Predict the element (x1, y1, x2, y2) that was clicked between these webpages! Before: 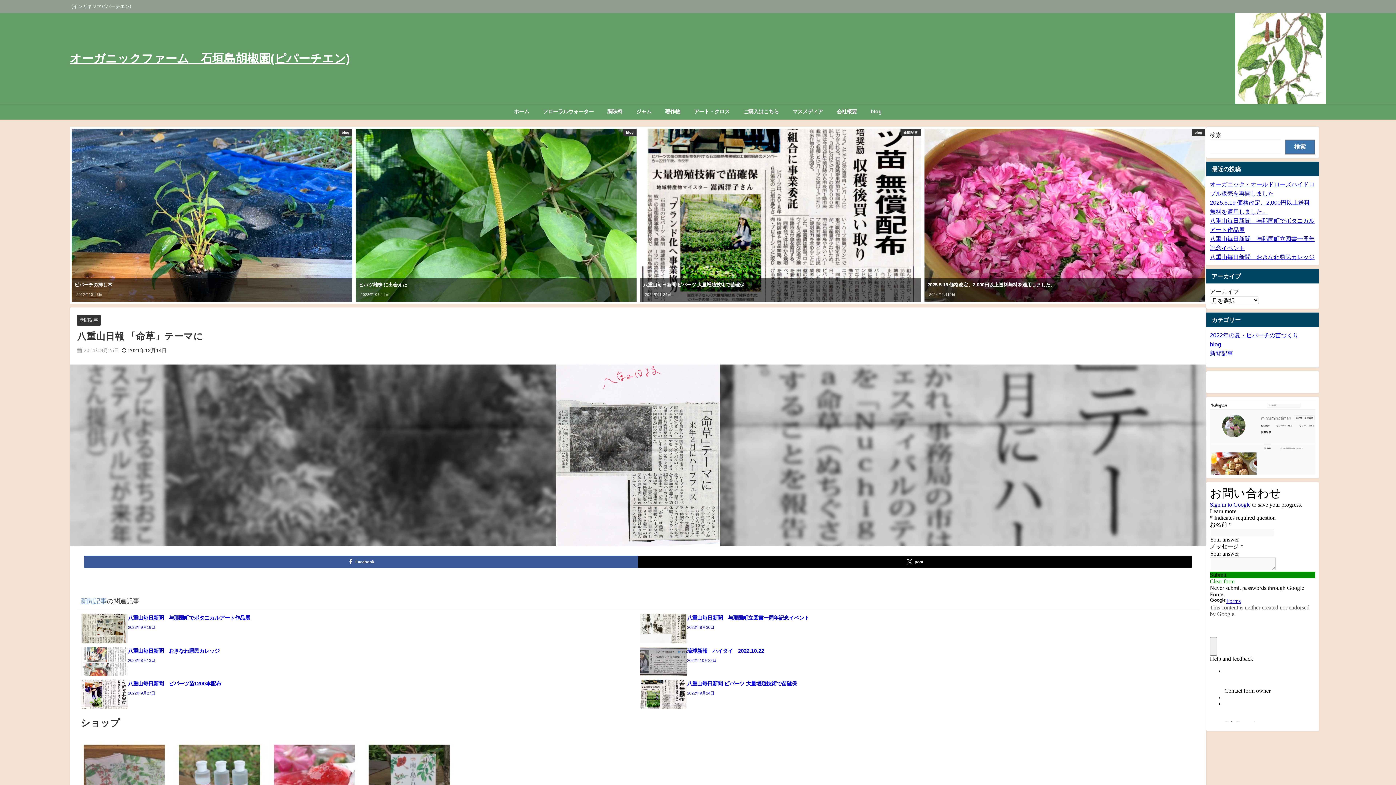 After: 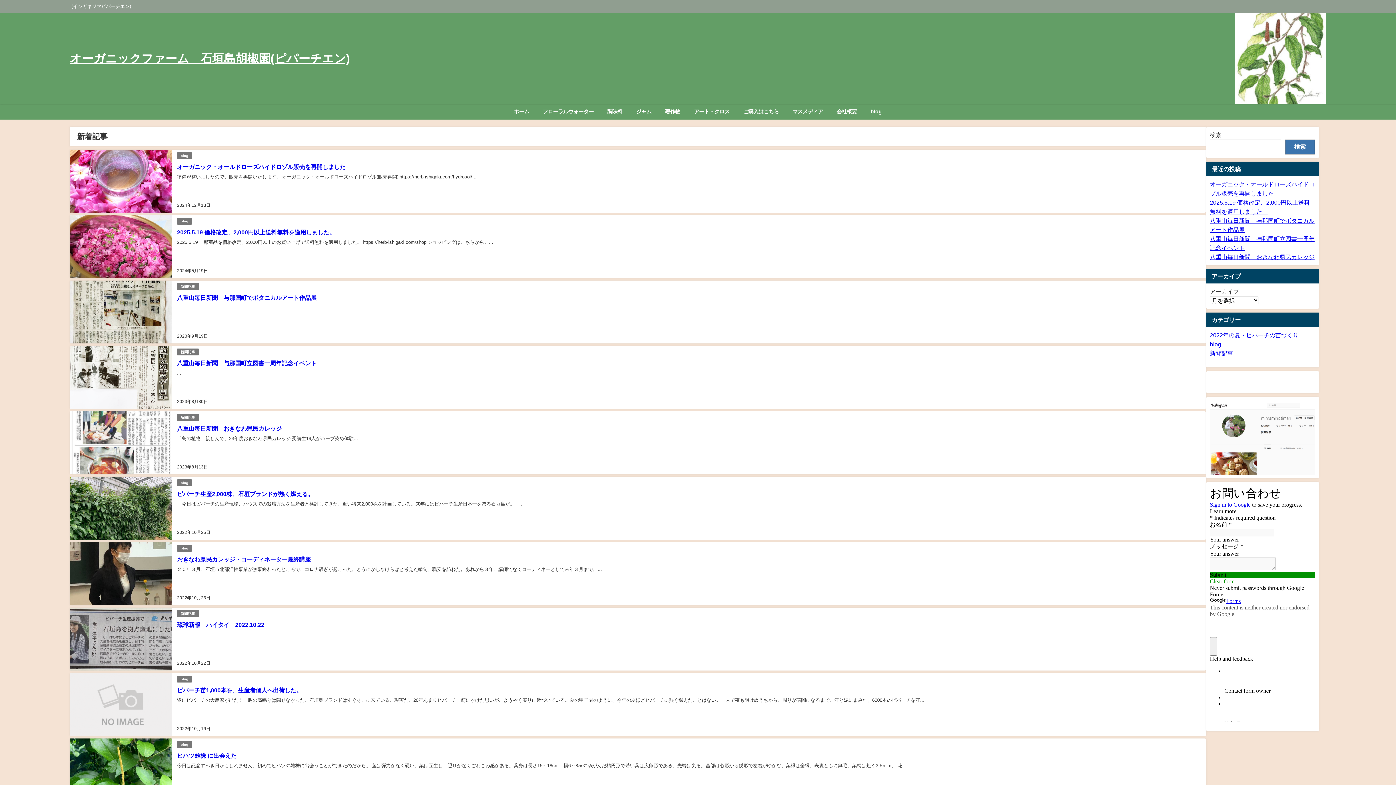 Action: label: blog bbox: (863, 104, 888, 119)